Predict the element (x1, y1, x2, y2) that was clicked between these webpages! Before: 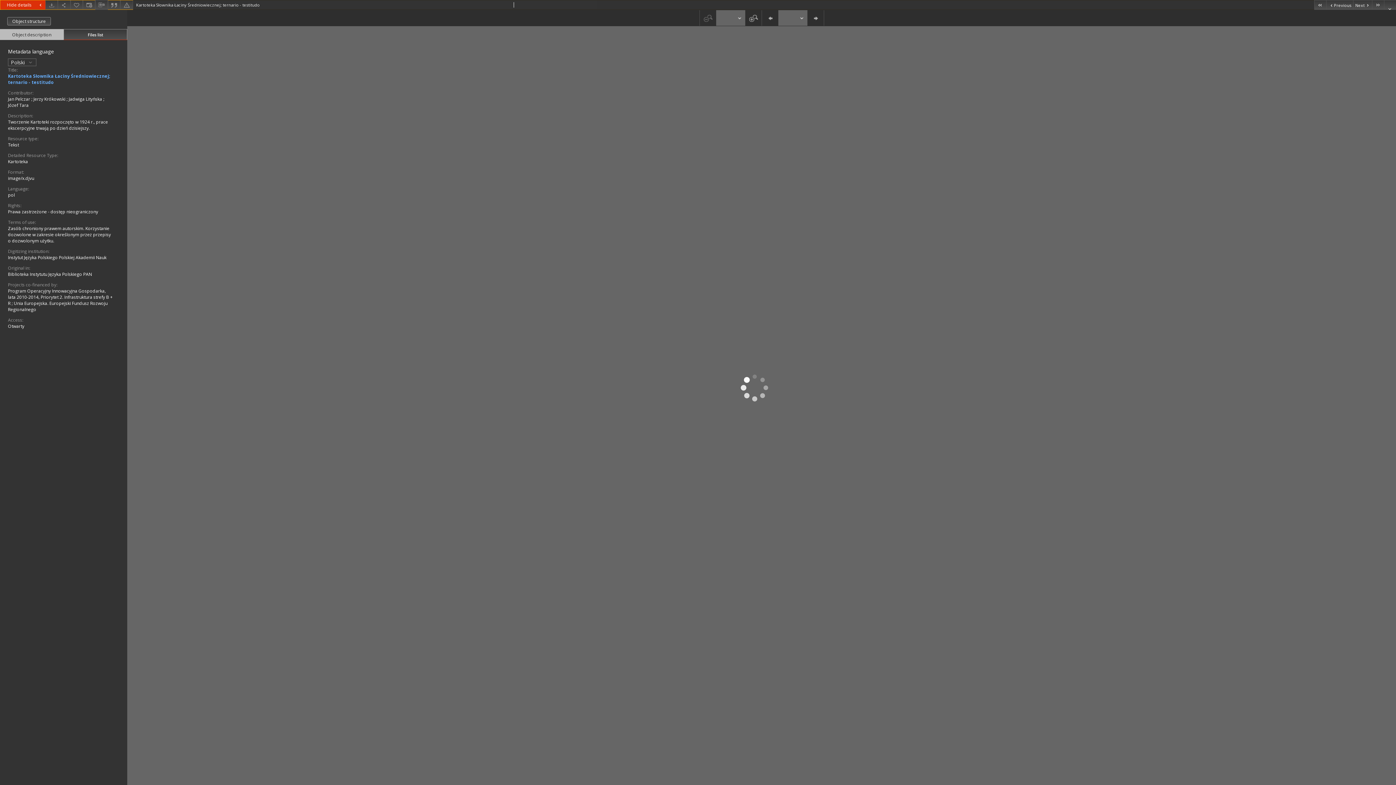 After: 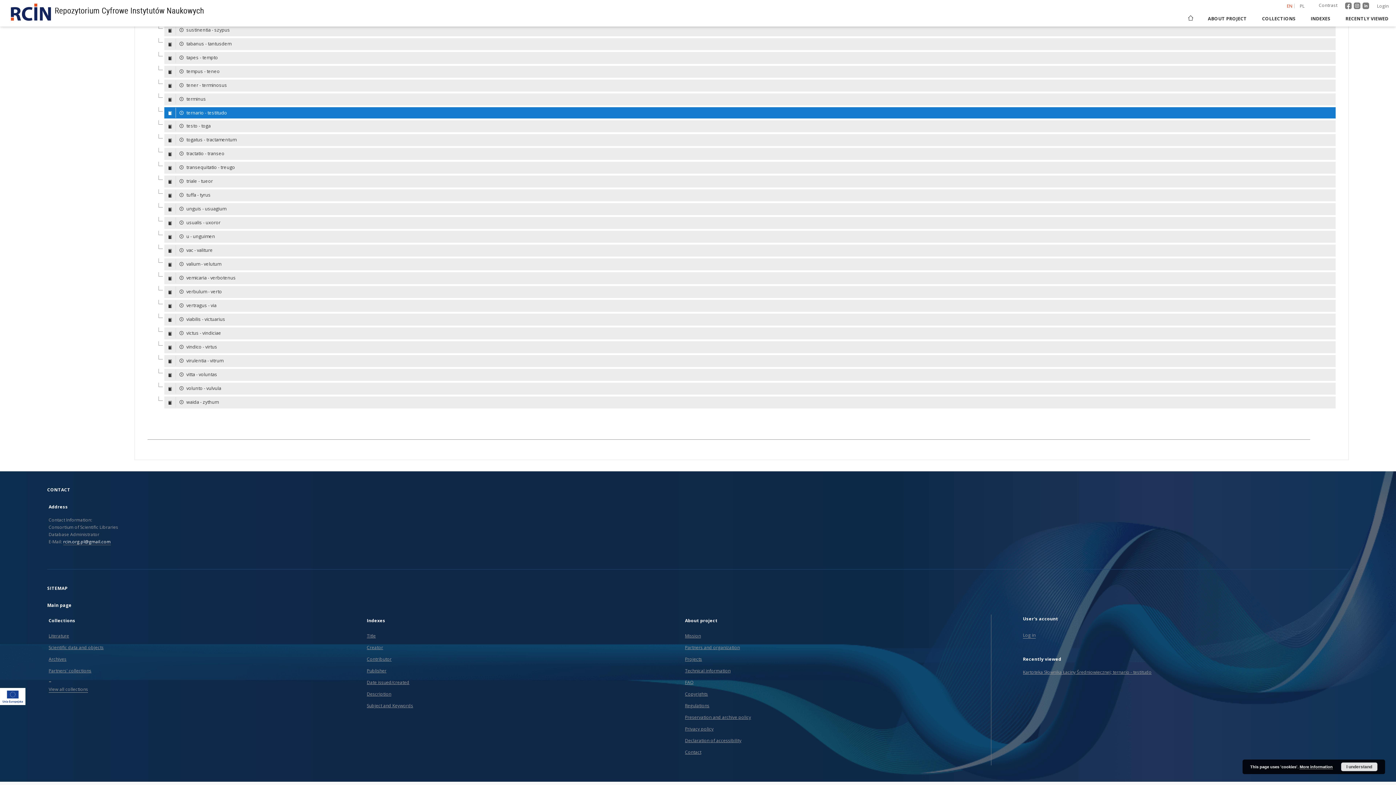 Action: bbox: (7, 17, 50, 25) label: Object structure